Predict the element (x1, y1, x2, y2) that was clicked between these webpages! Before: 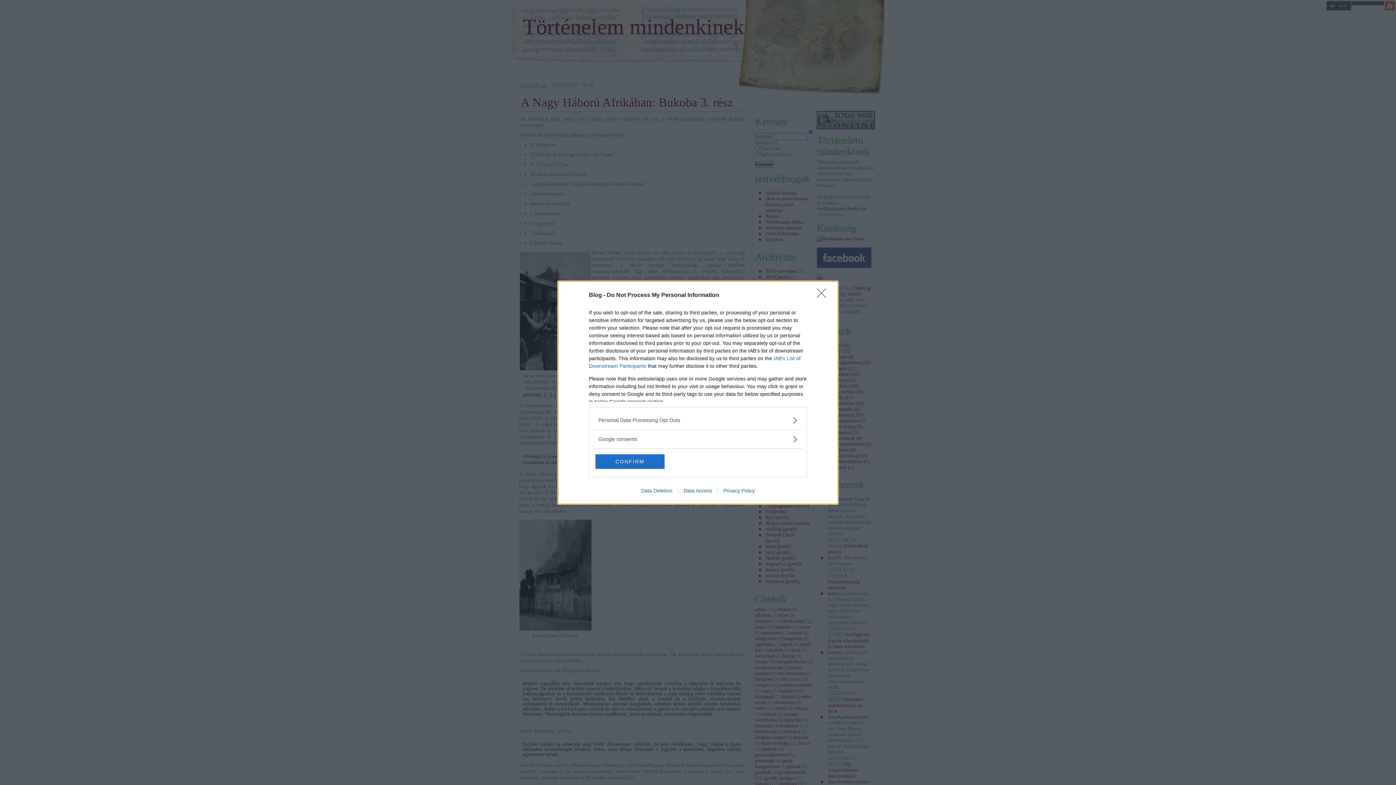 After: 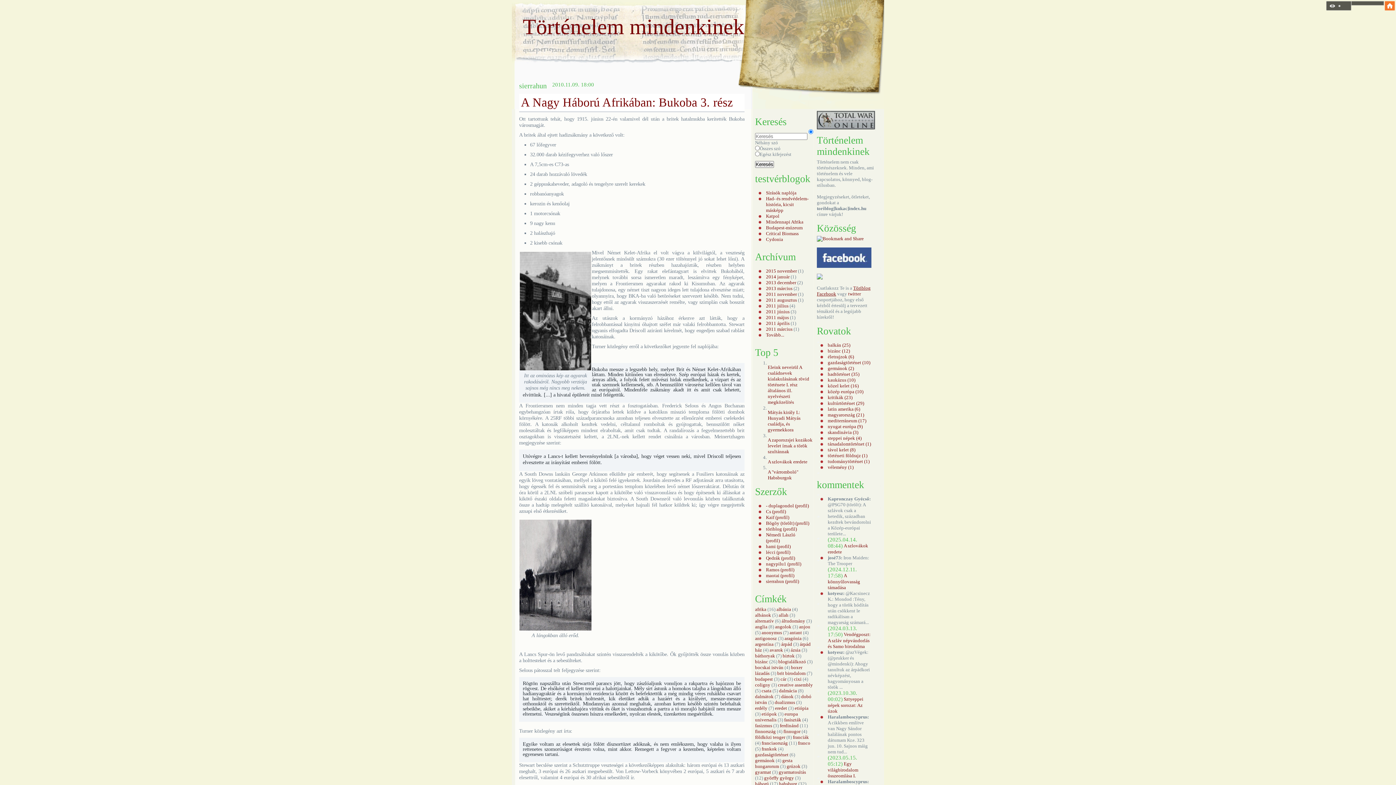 Action: bbox: (817, 288, 830, 302) label: Close